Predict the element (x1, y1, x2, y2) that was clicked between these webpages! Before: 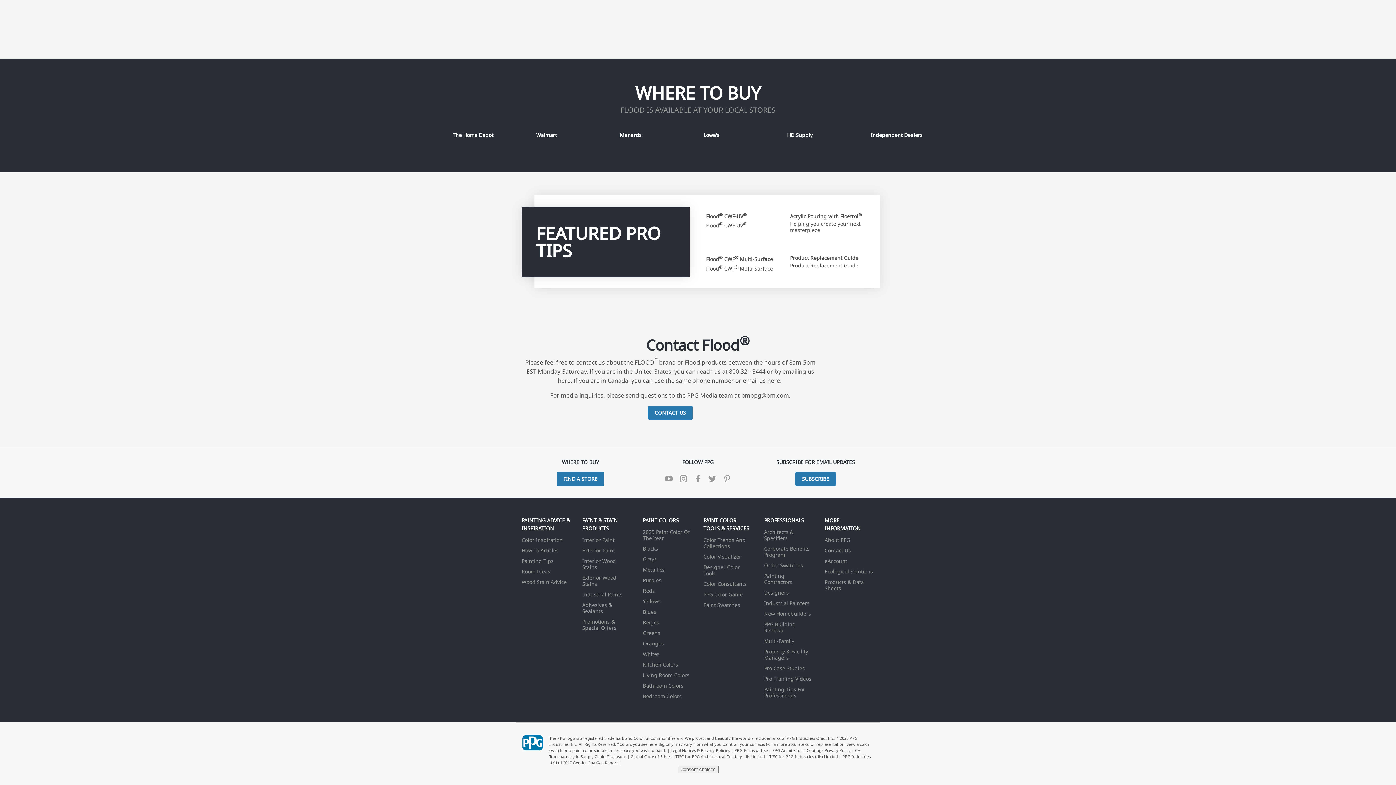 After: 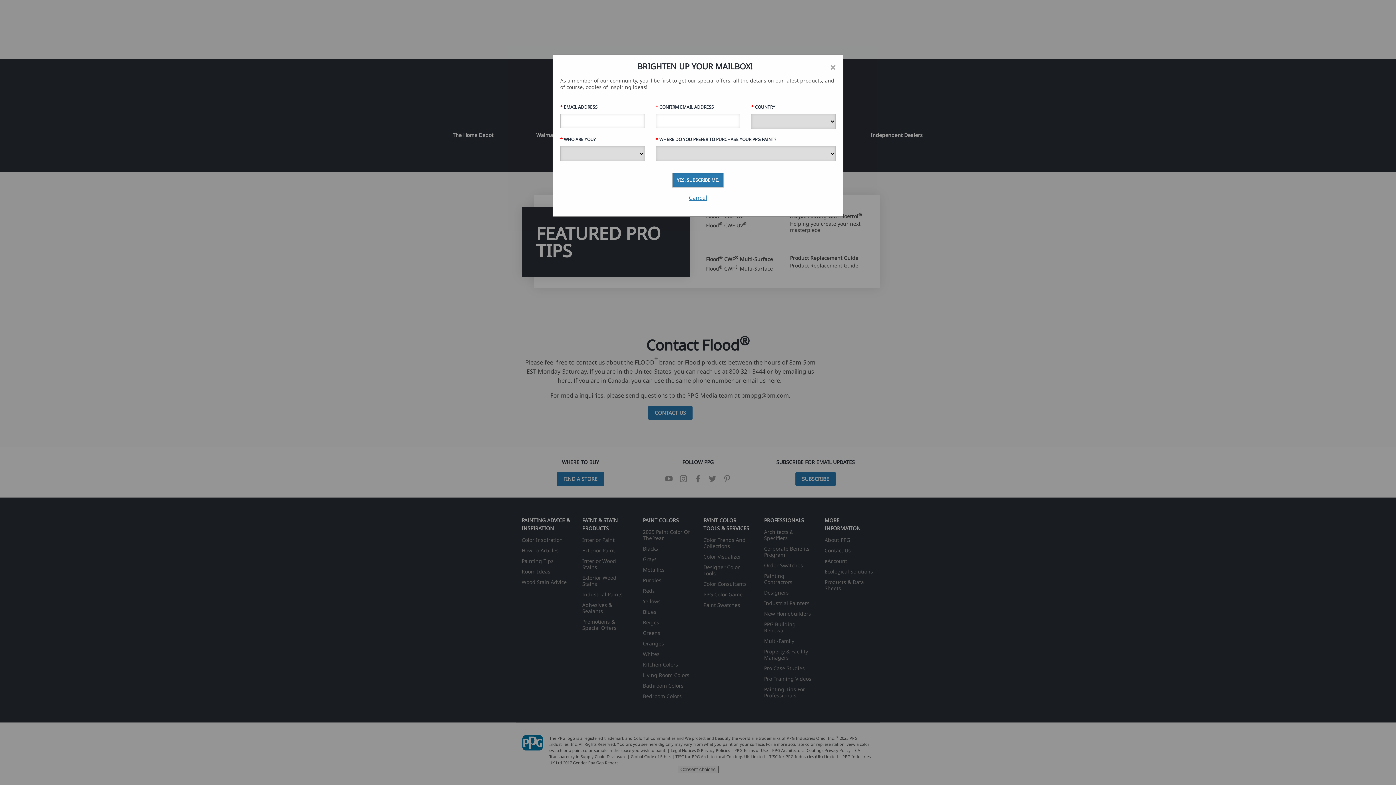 Action: bbox: (643, 608, 656, 615) label: Blues